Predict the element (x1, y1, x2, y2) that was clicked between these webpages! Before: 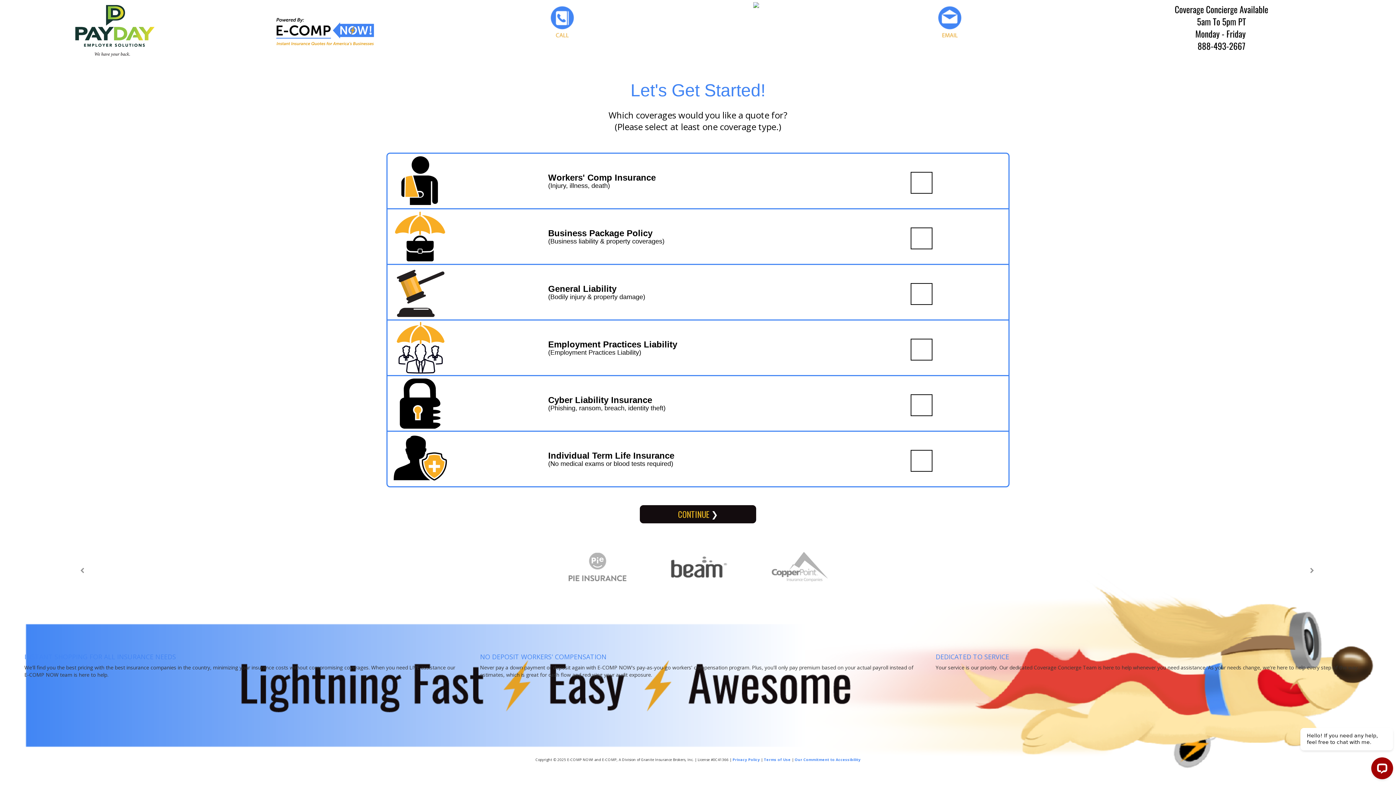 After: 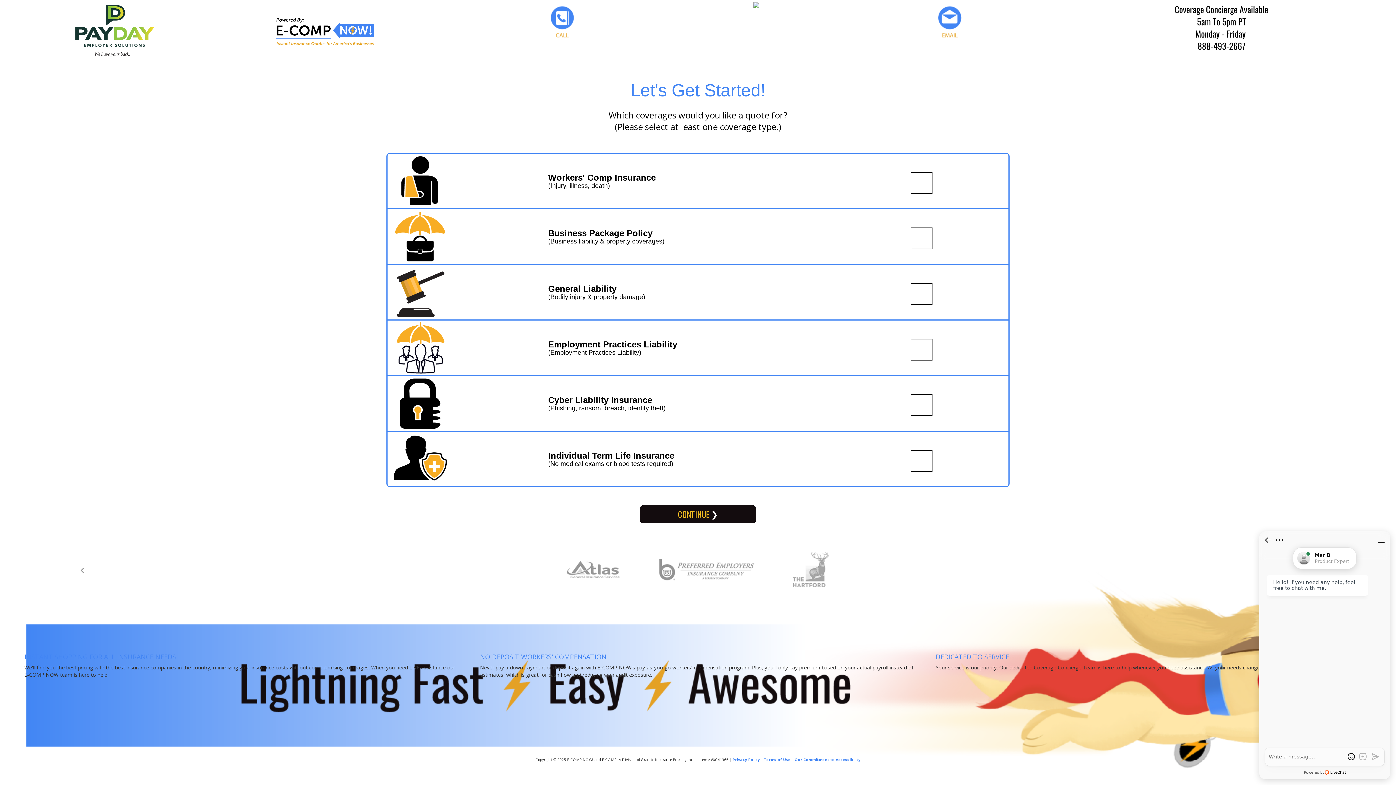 Action: bbox: (753, 0, 759, 8)